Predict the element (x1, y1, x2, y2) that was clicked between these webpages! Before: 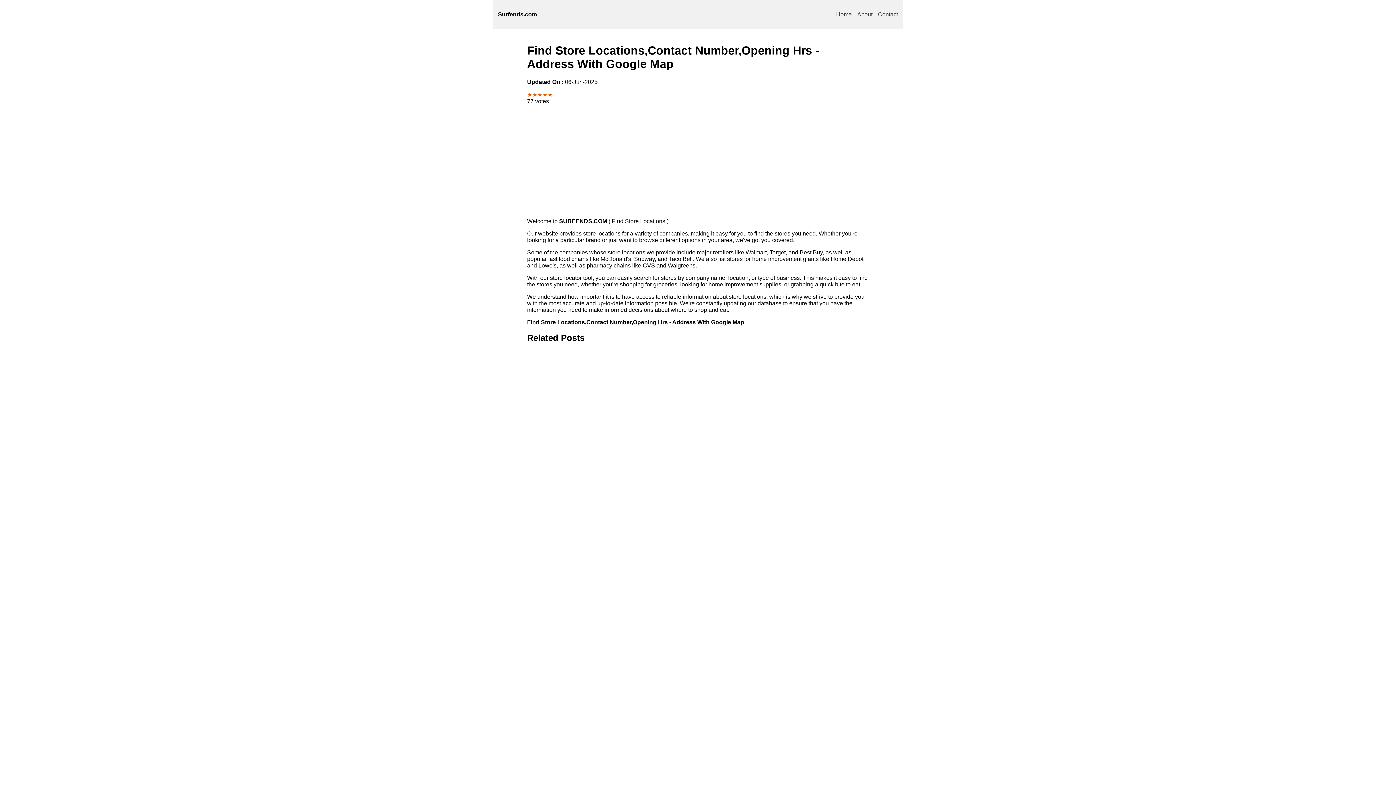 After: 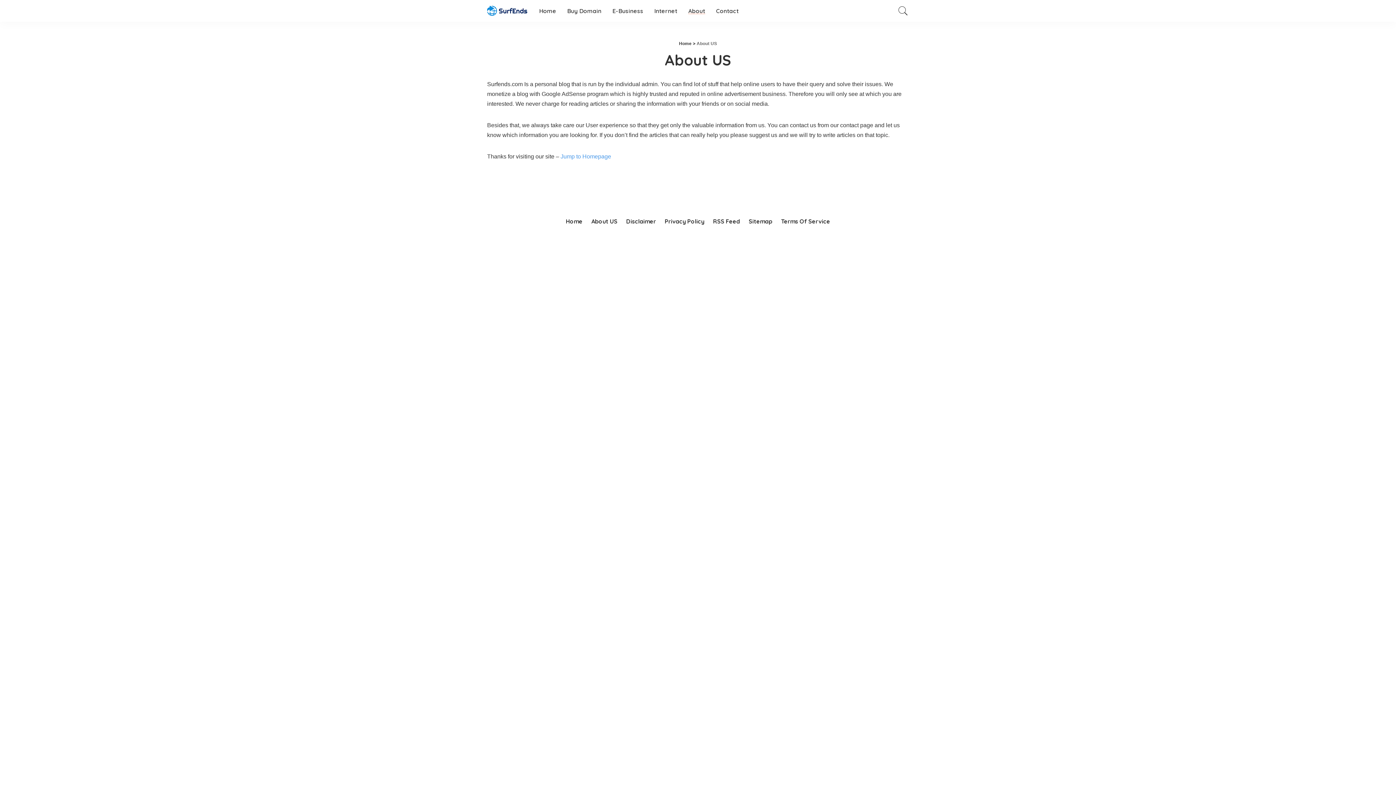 Action: label: About bbox: (857, 11, 872, 17)